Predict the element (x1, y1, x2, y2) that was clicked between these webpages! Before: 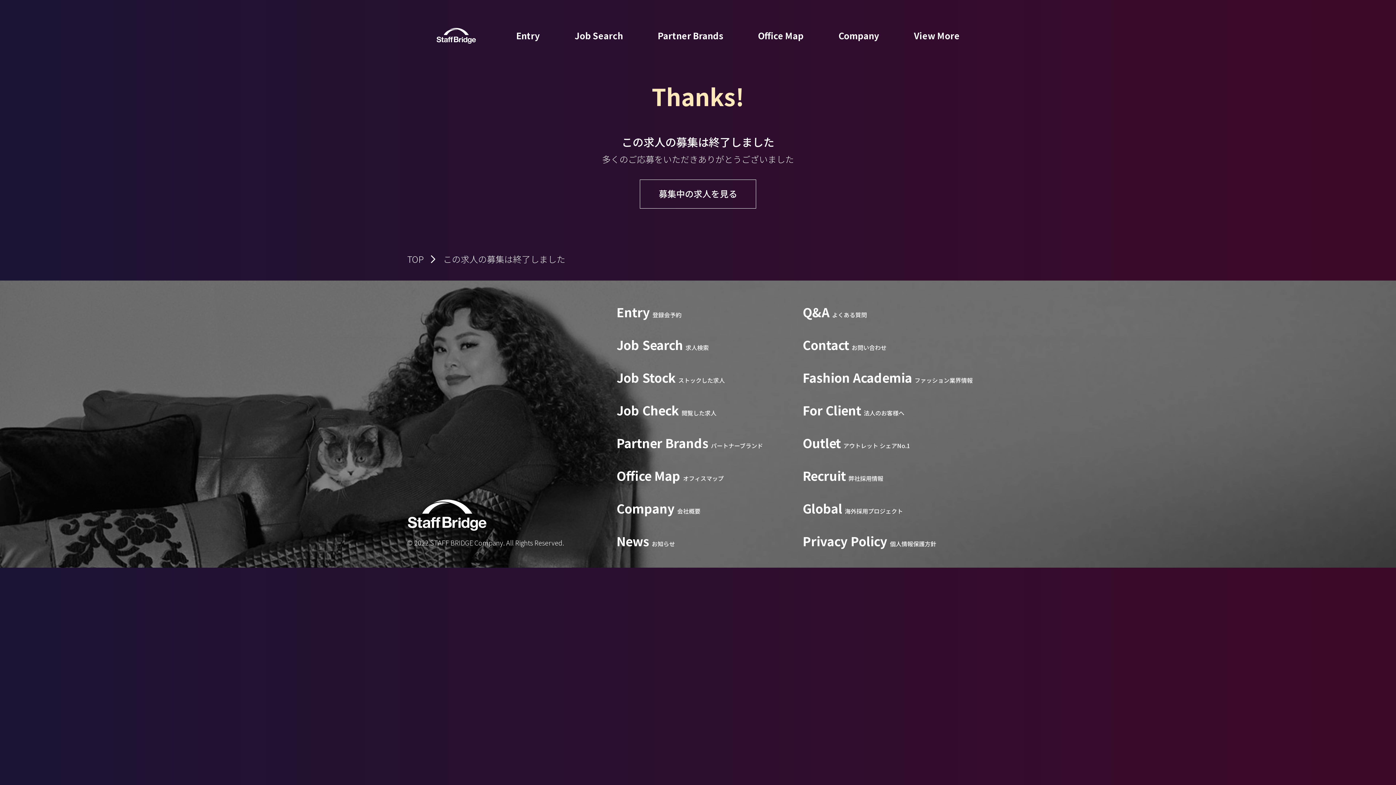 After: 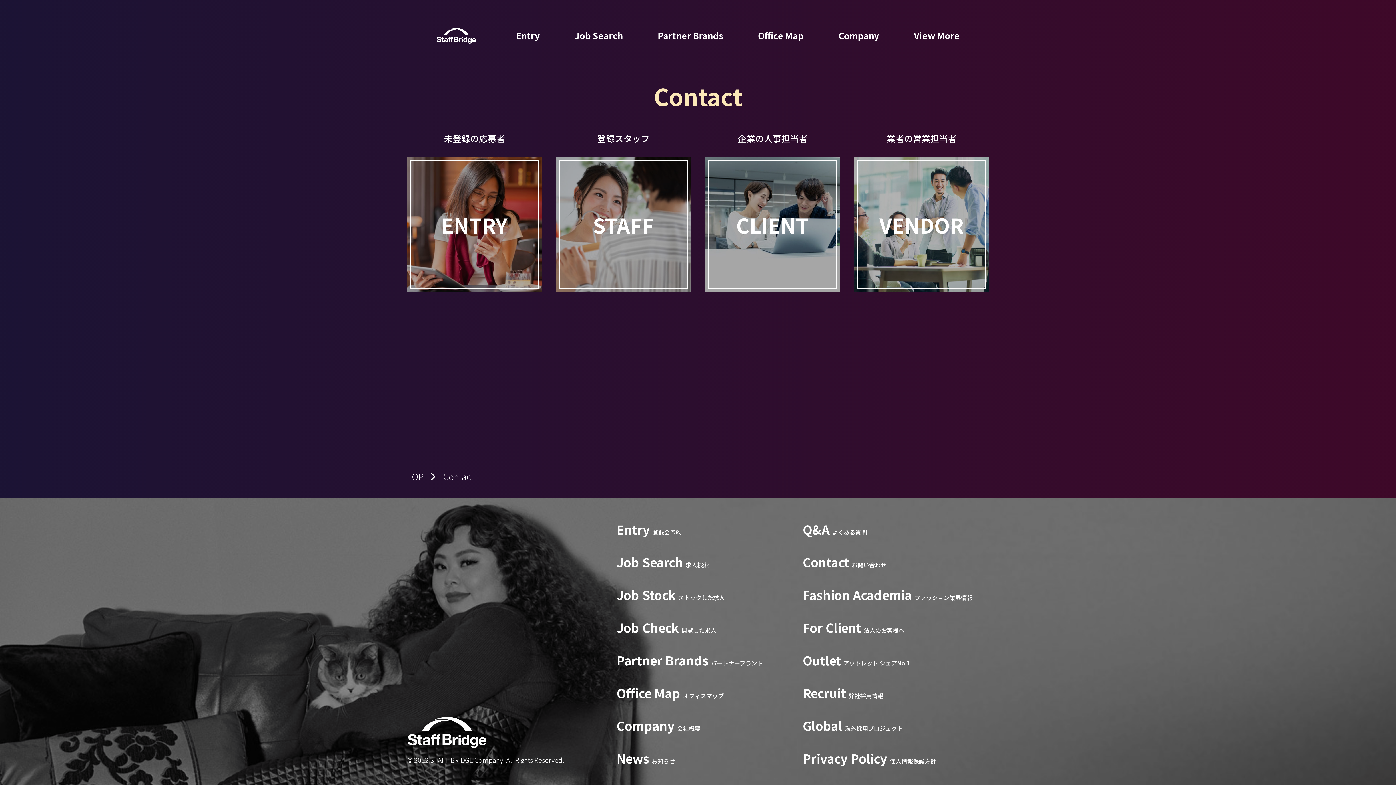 Action: label: Contactお問い合わせ bbox: (802, 340, 886, 352)